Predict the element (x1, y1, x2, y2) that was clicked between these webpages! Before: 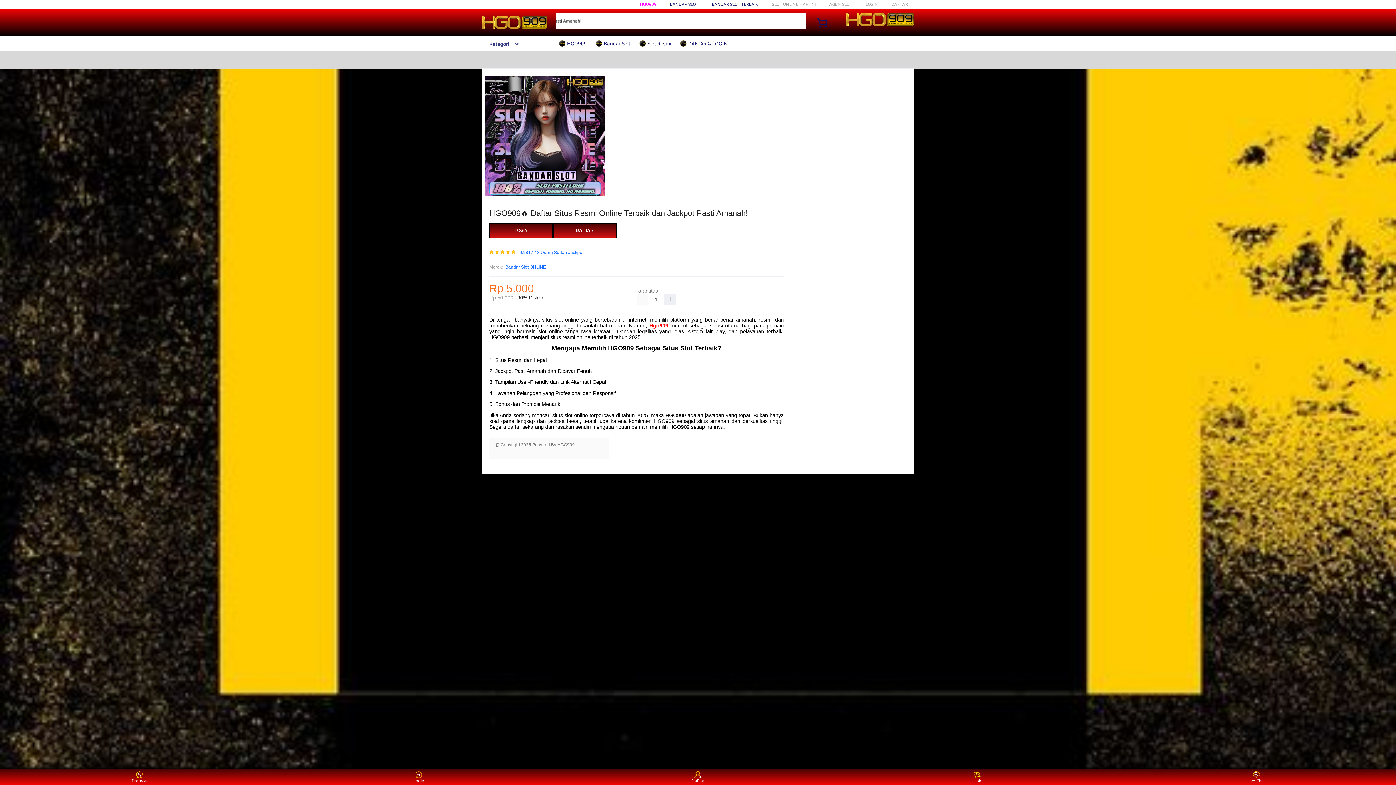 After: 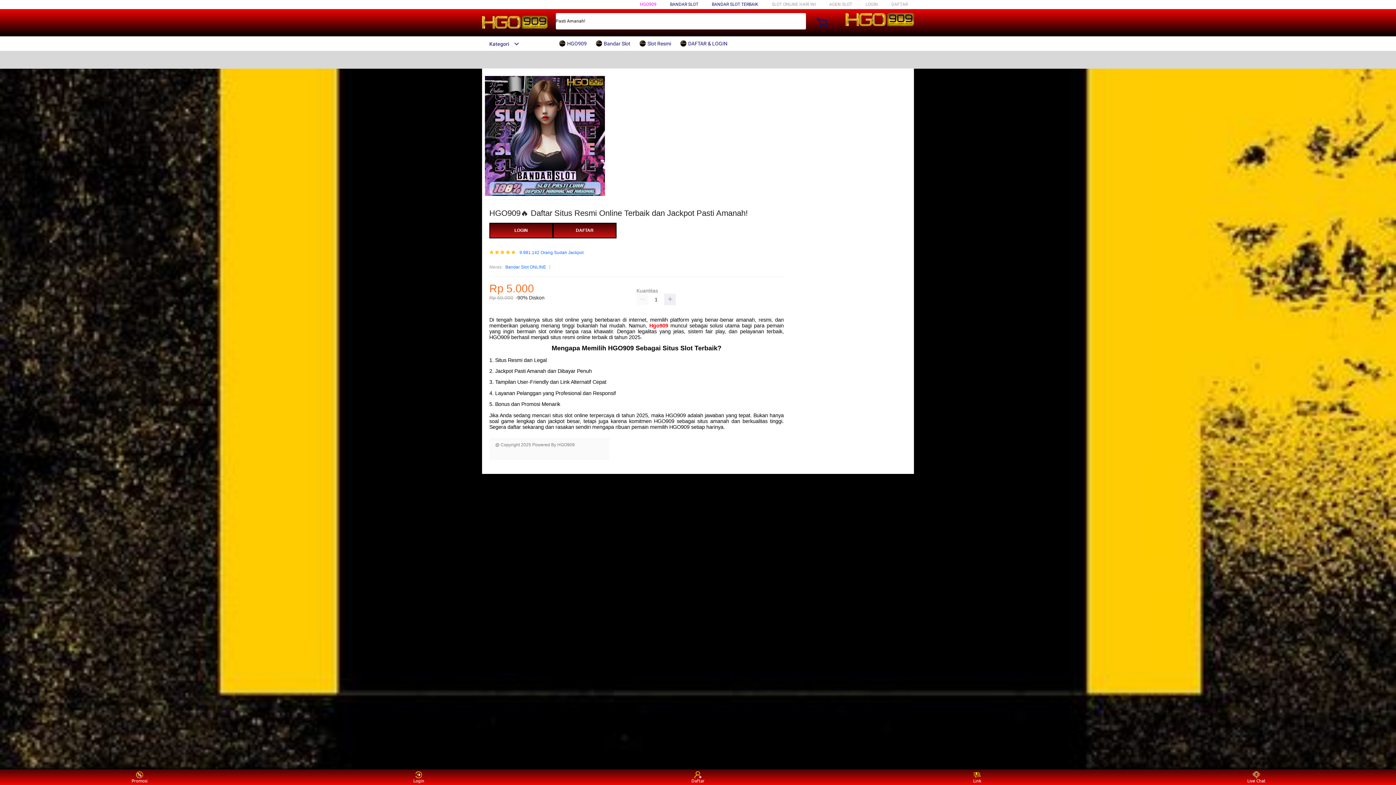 Action: bbox: (649, 323, 668, 328) label: Hgo909